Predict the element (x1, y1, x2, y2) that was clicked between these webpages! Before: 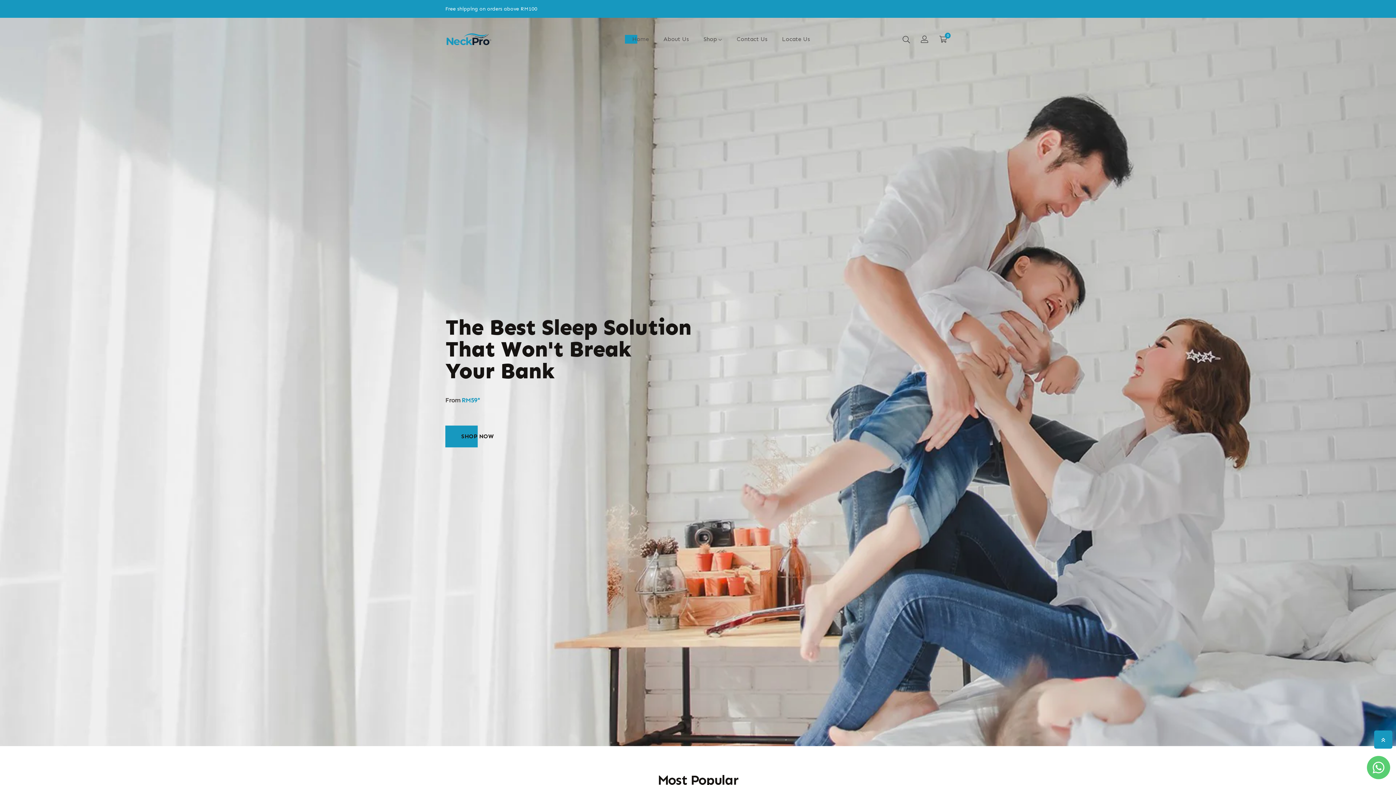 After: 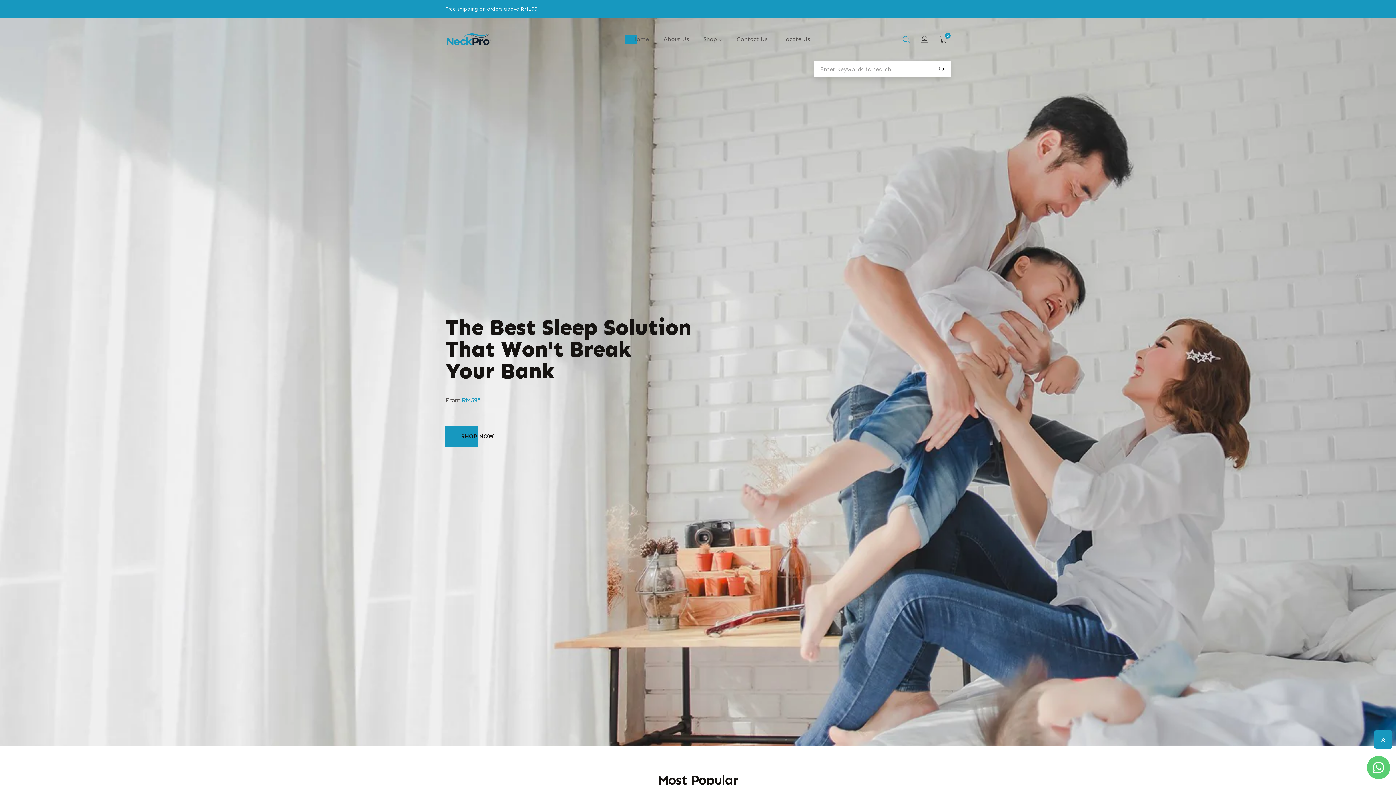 Action: bbox: (902, 34, 910, 43)